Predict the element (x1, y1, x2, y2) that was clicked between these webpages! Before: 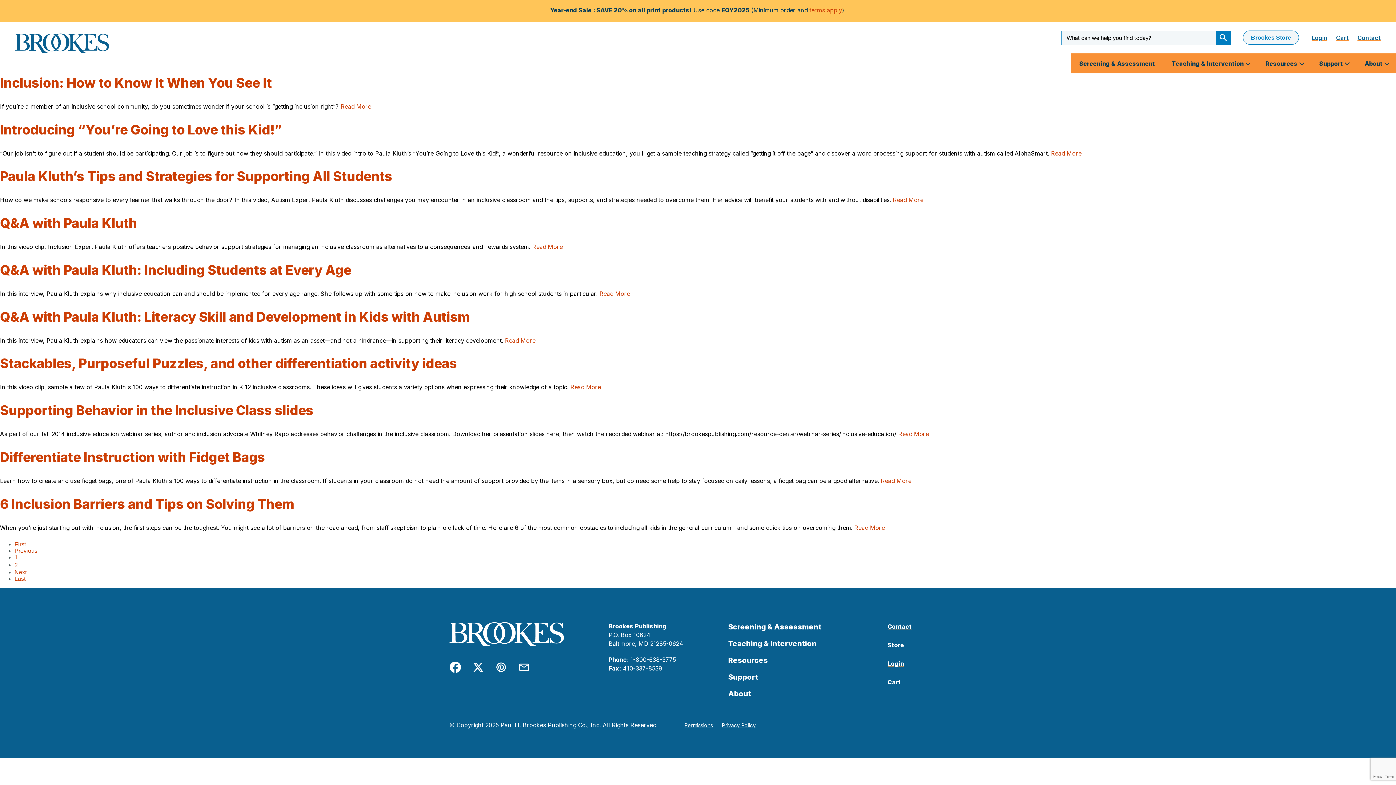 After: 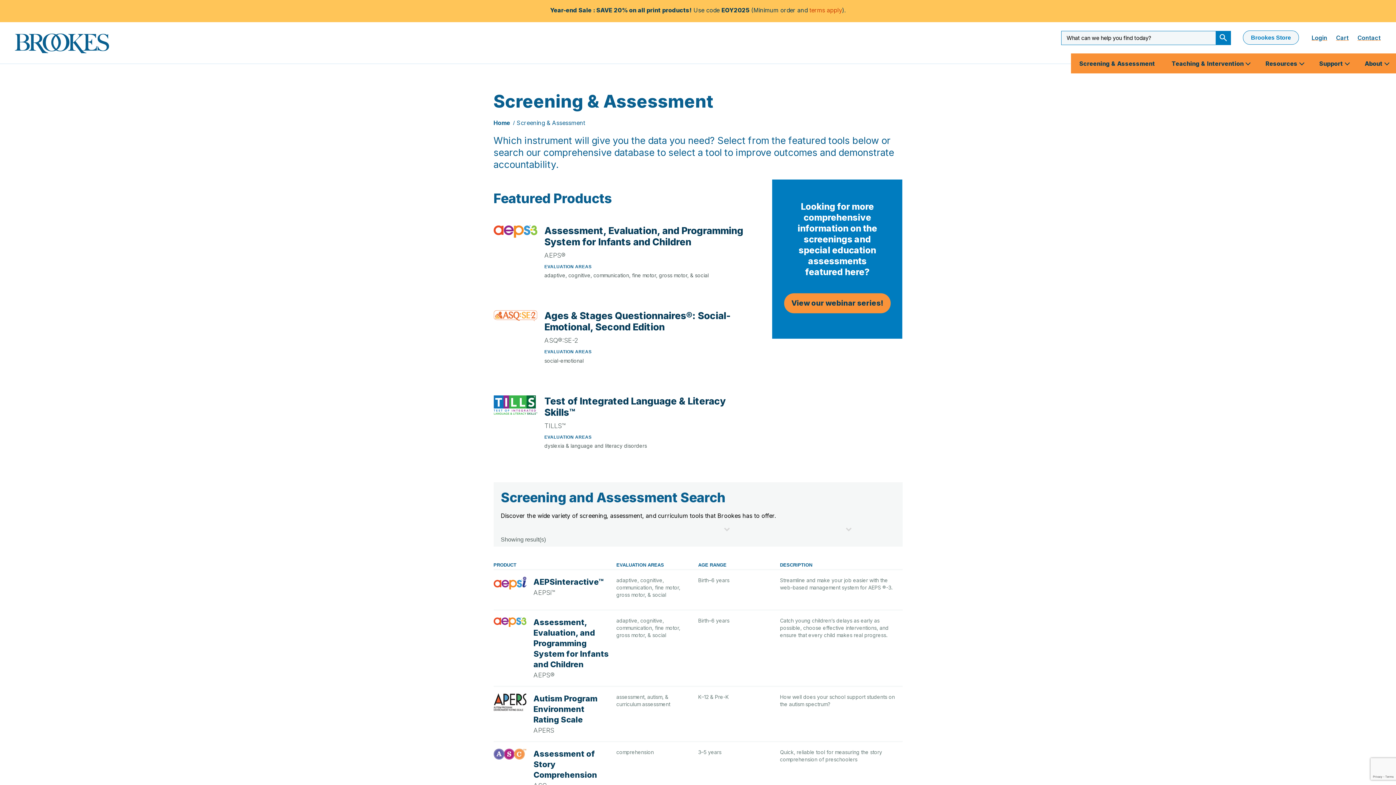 Action: label: Screening & Assessment bbox: (728, 622, 821, 631)